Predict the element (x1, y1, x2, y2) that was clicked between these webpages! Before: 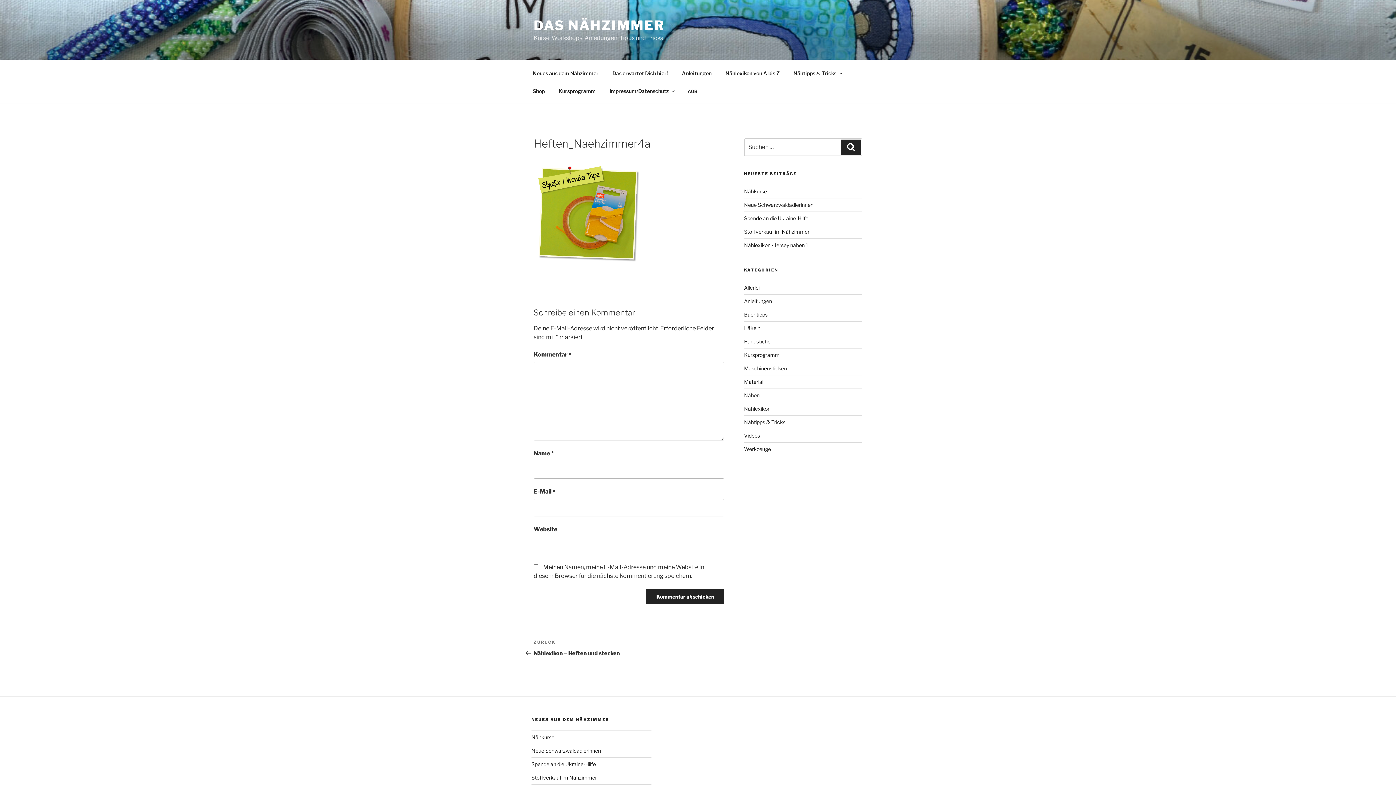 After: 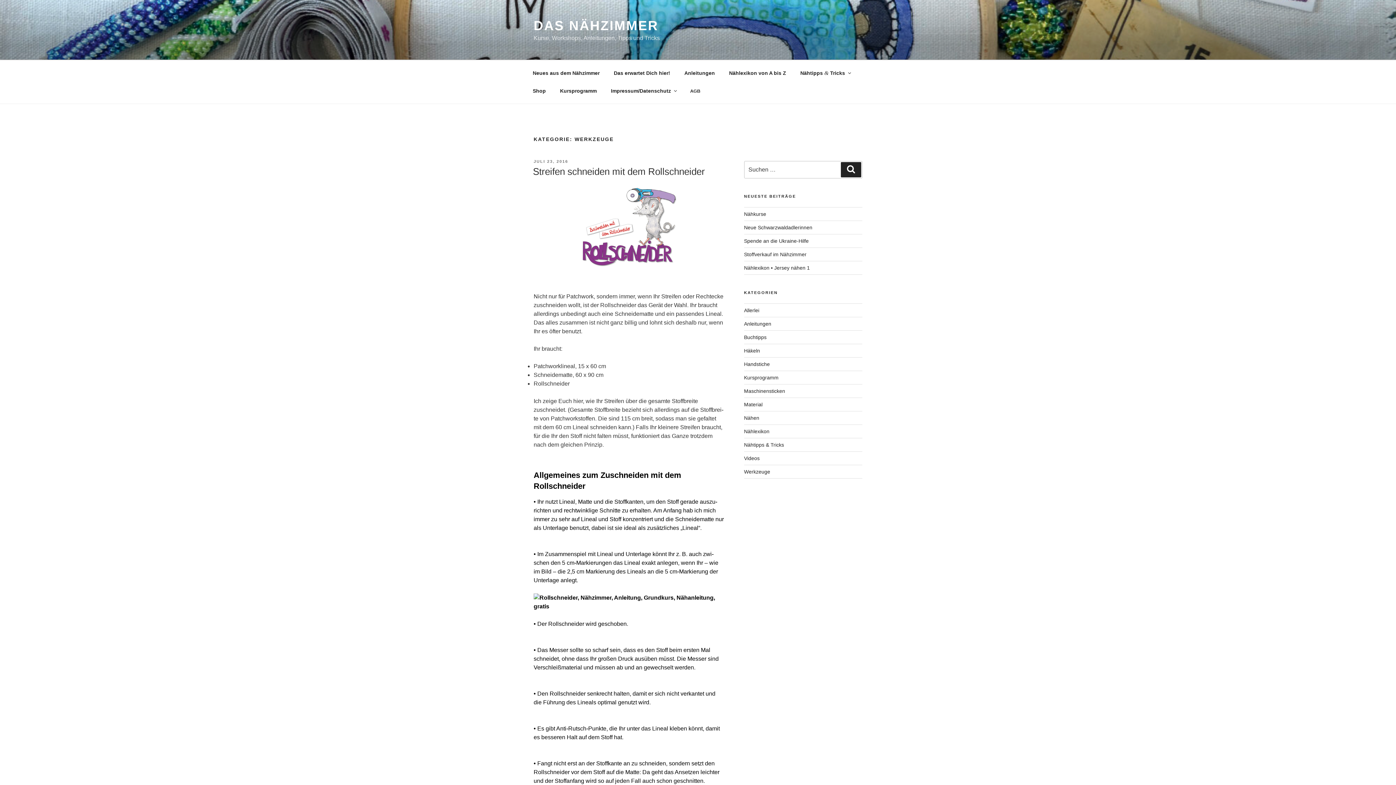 Action: bbox: (744, 446, 771, 452) label: Werkzeuge